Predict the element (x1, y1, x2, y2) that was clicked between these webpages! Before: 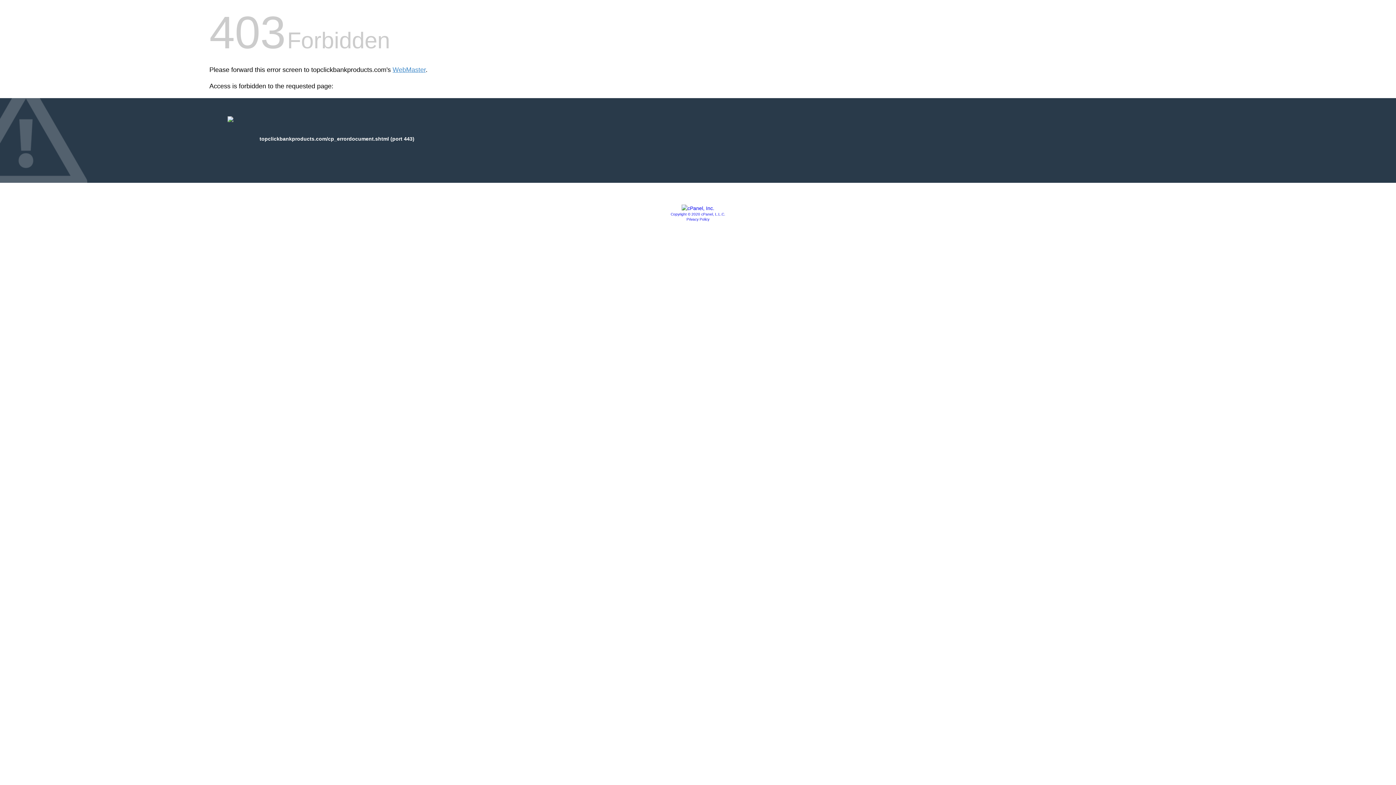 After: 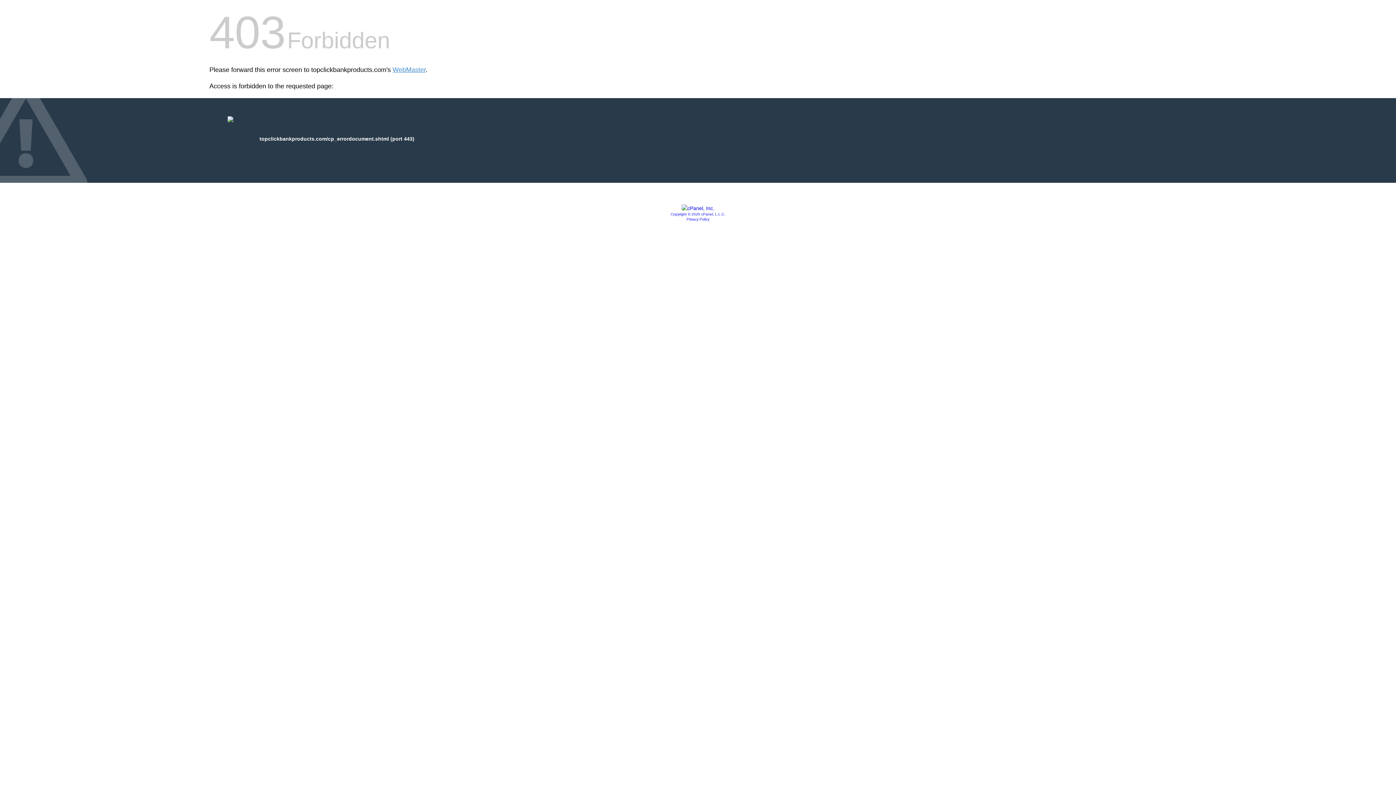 Action: bbox: (681, 205, 714, 211)